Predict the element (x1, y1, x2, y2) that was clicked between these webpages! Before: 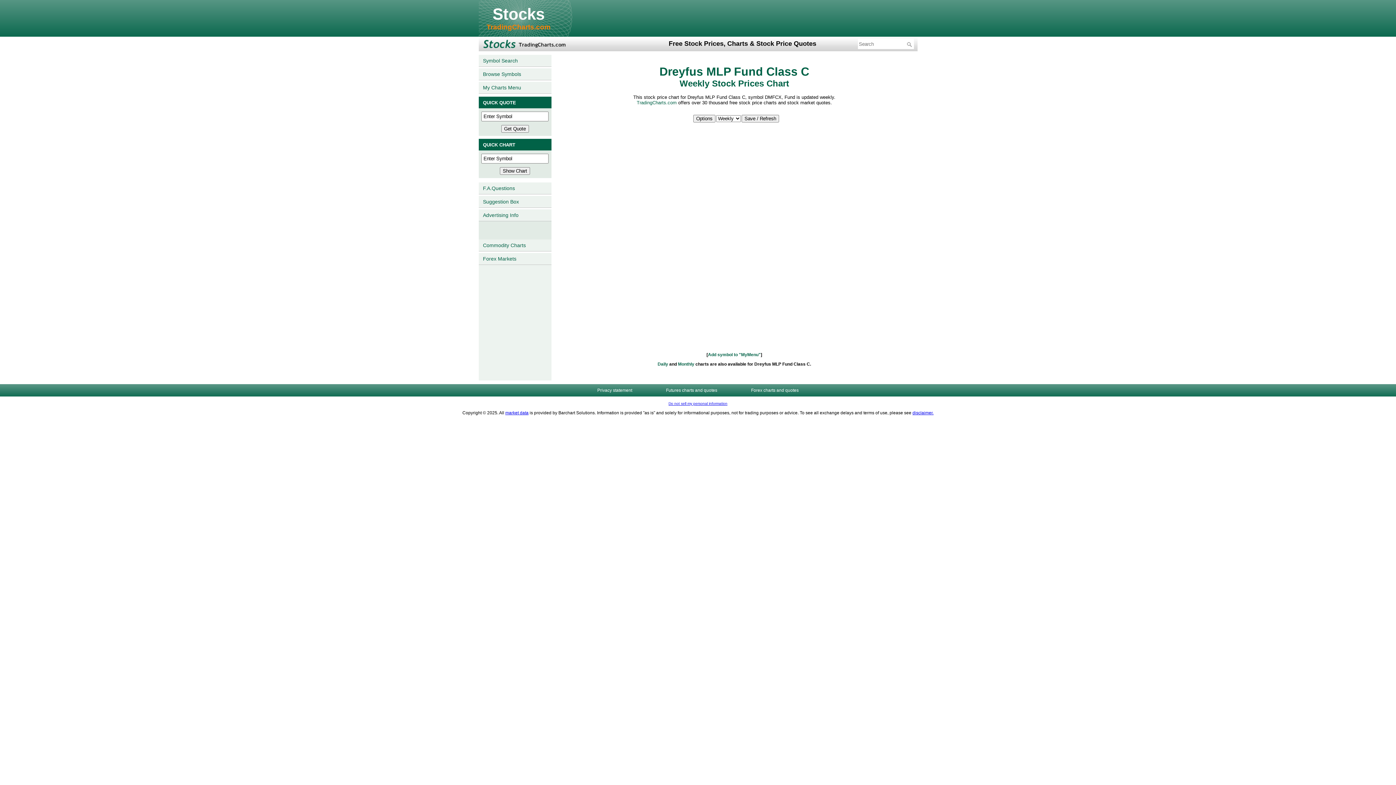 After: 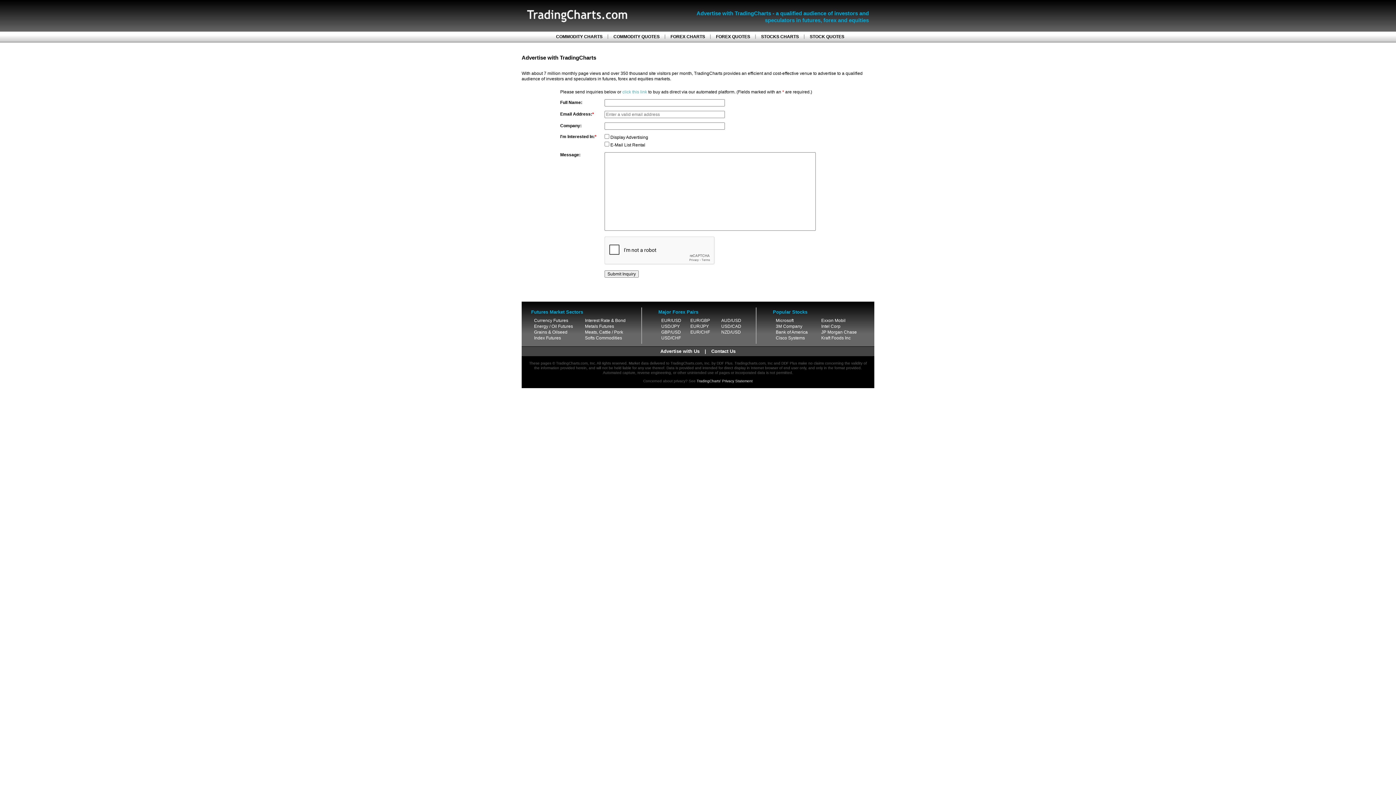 Action: bbox: (478, 208, 551, 221) label: Advertising Info